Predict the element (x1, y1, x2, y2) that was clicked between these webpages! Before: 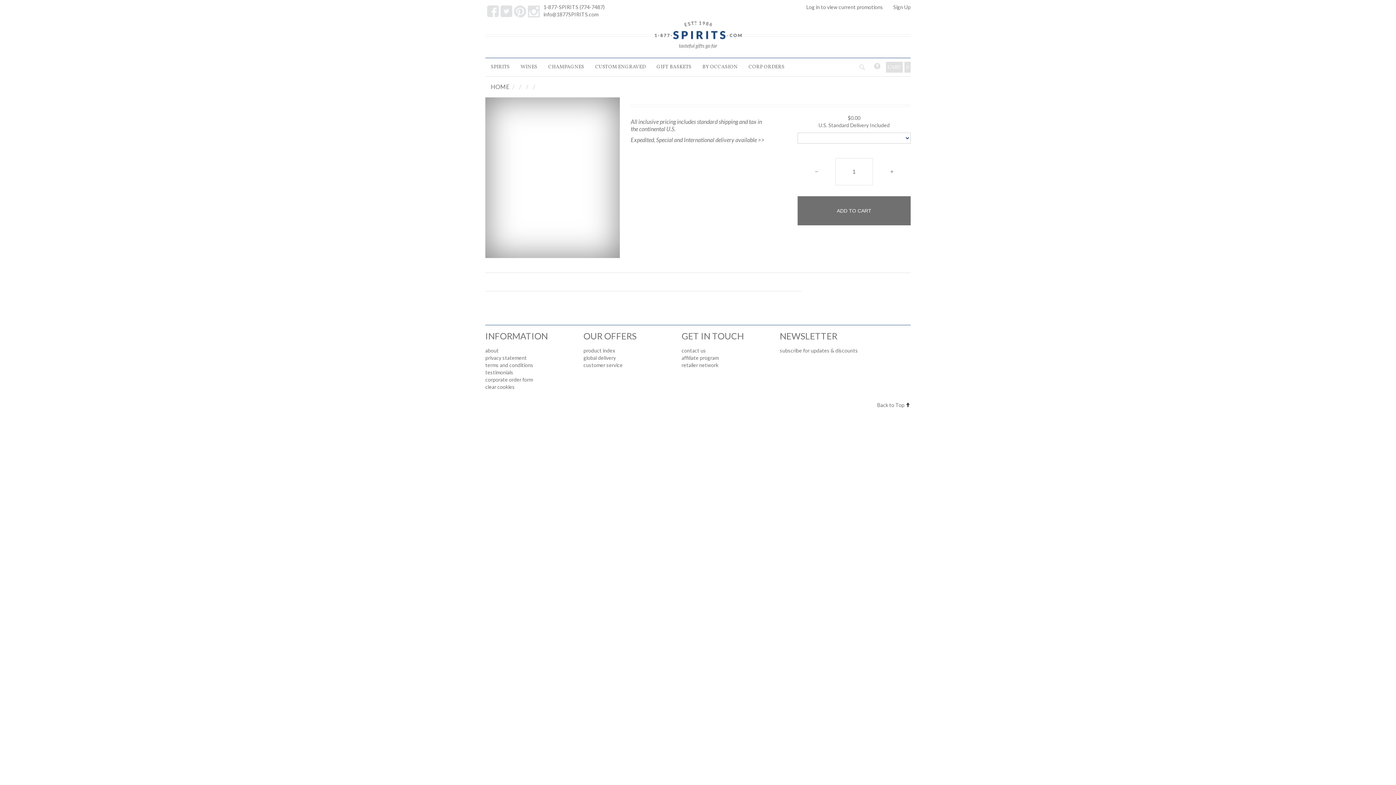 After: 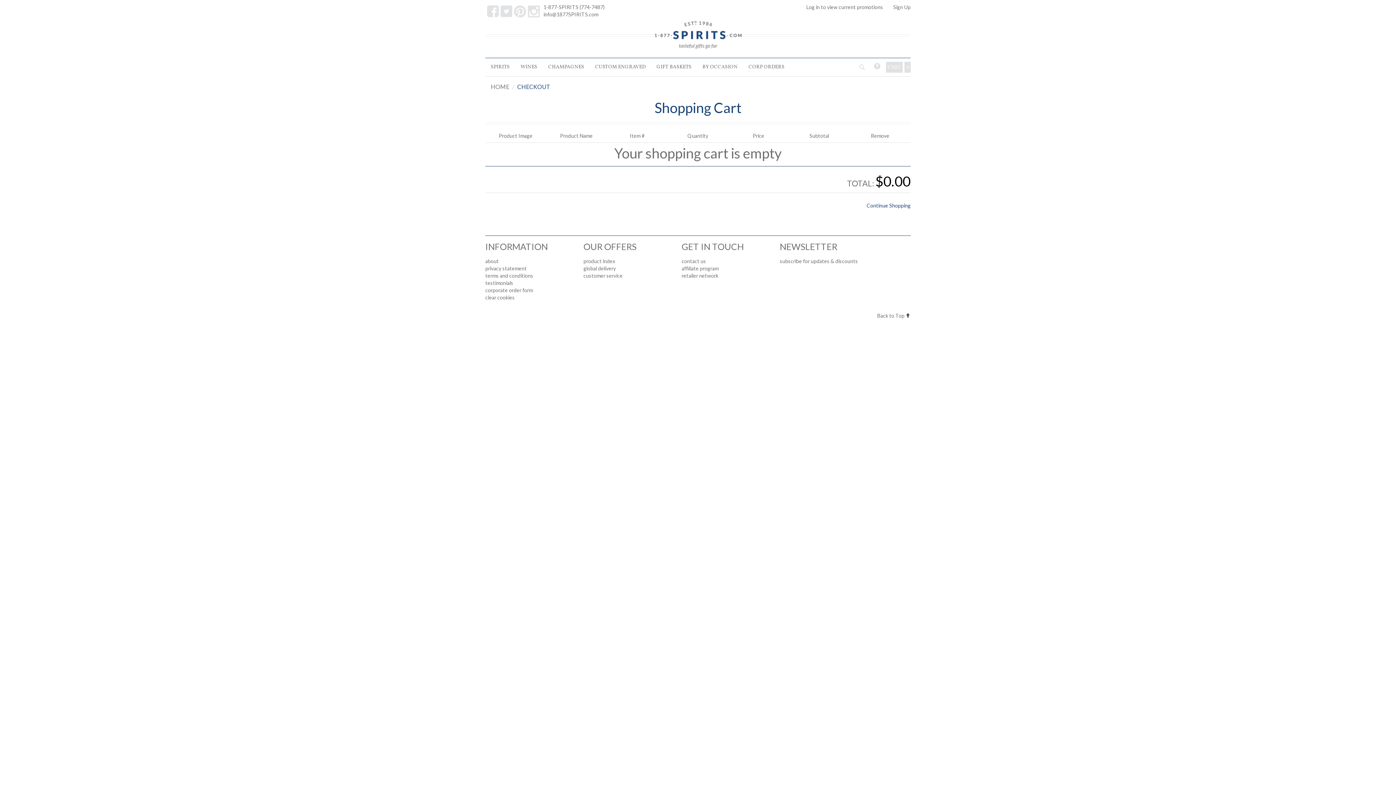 Action: label: CART bbox: (886, 61, 902, 72)